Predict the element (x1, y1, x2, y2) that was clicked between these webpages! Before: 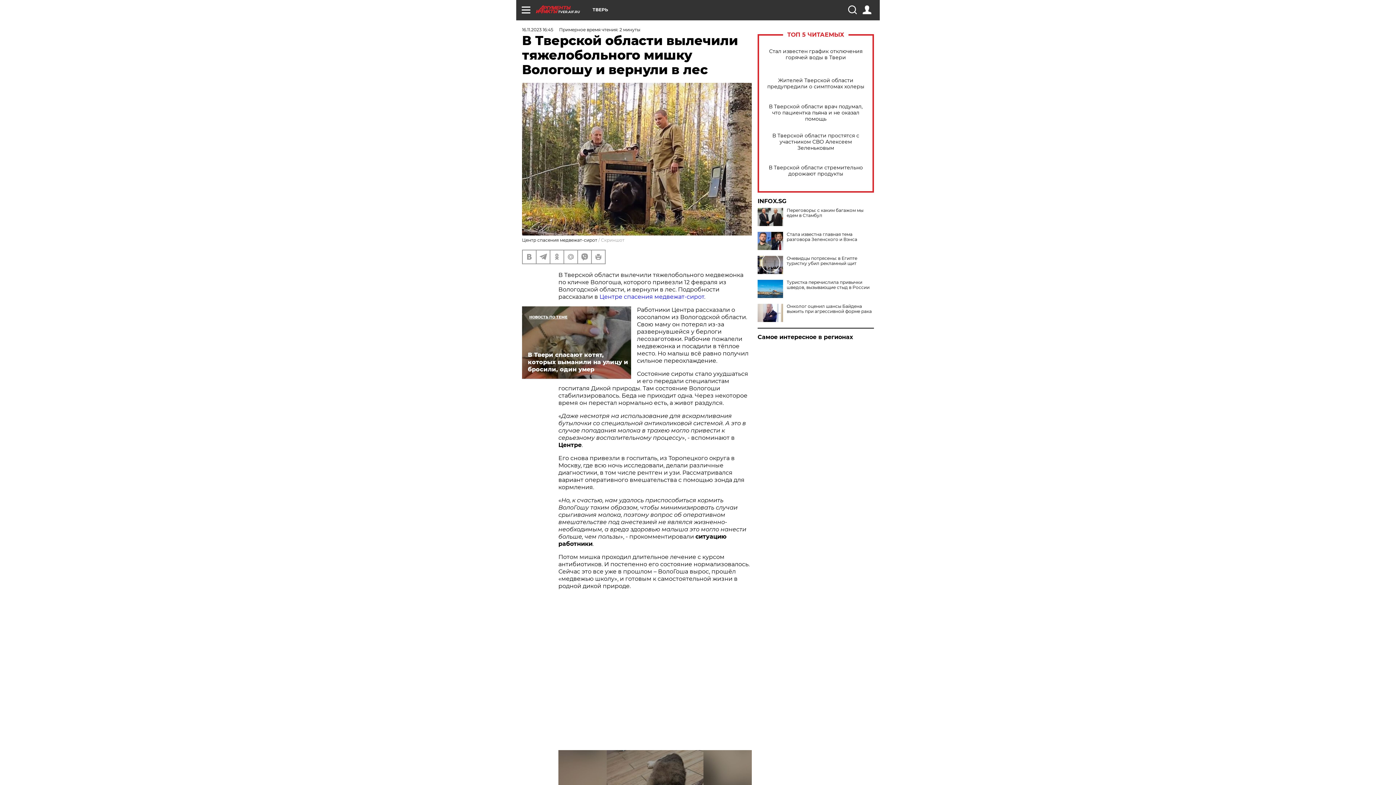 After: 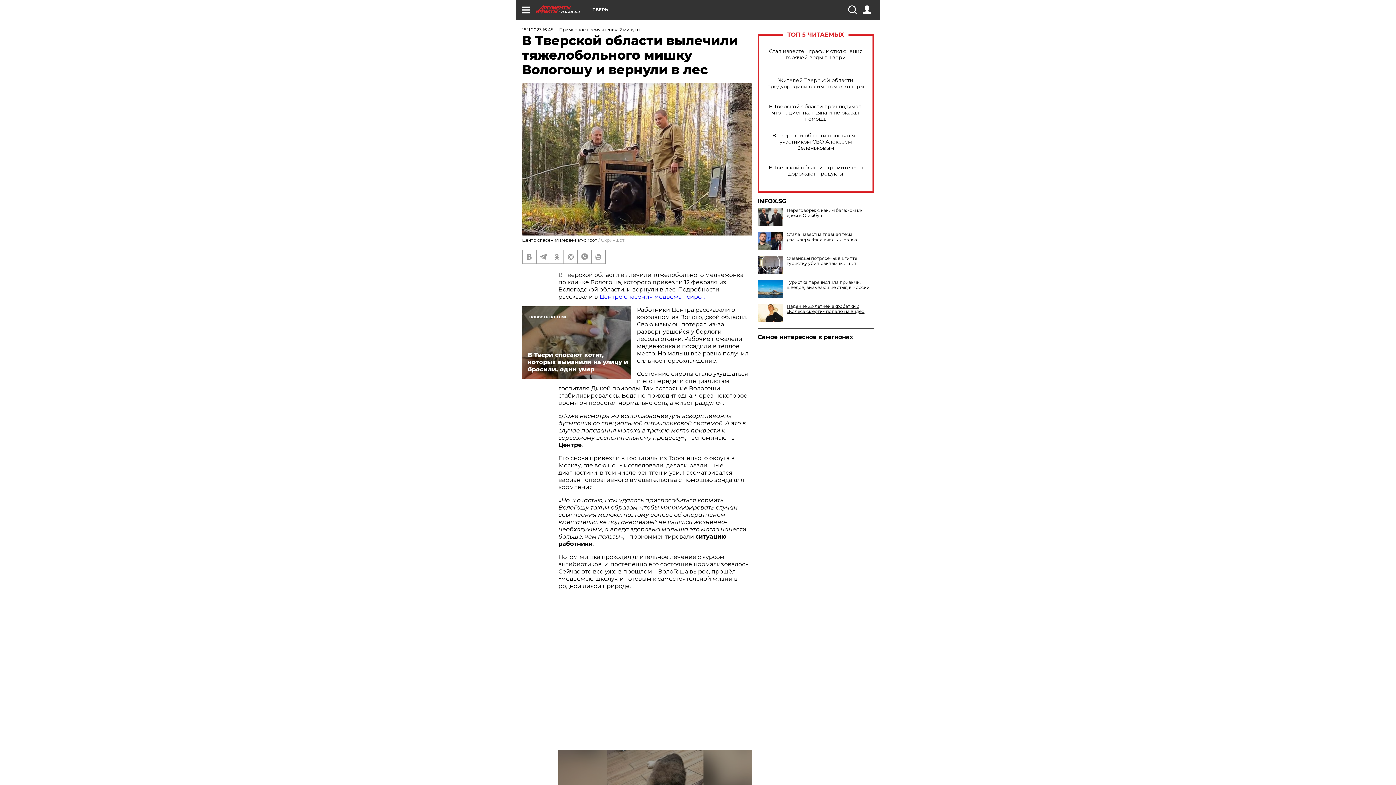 Action: label: Онколог оценил шансы Байдена выжить при агрессивной форме рака bbox: (757, 304, 874, 314)